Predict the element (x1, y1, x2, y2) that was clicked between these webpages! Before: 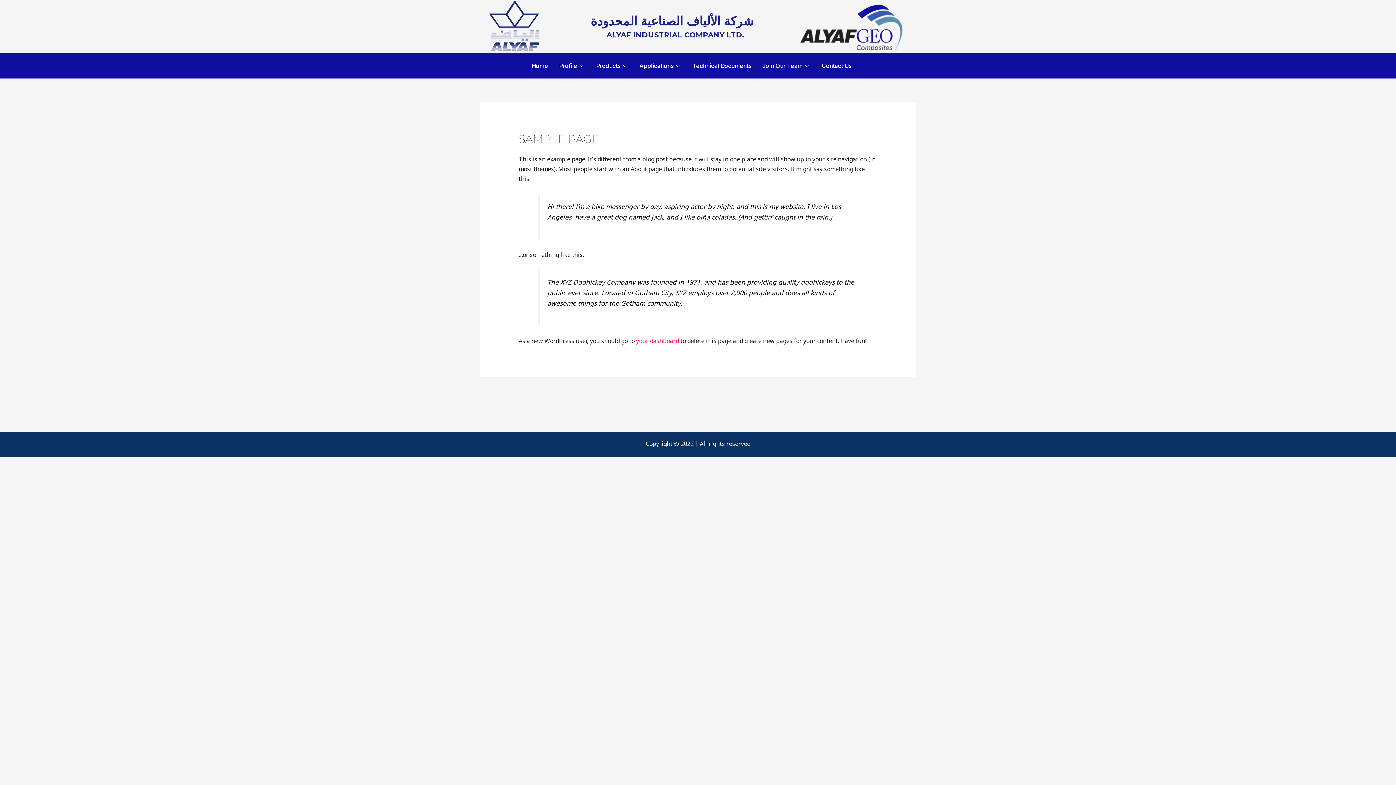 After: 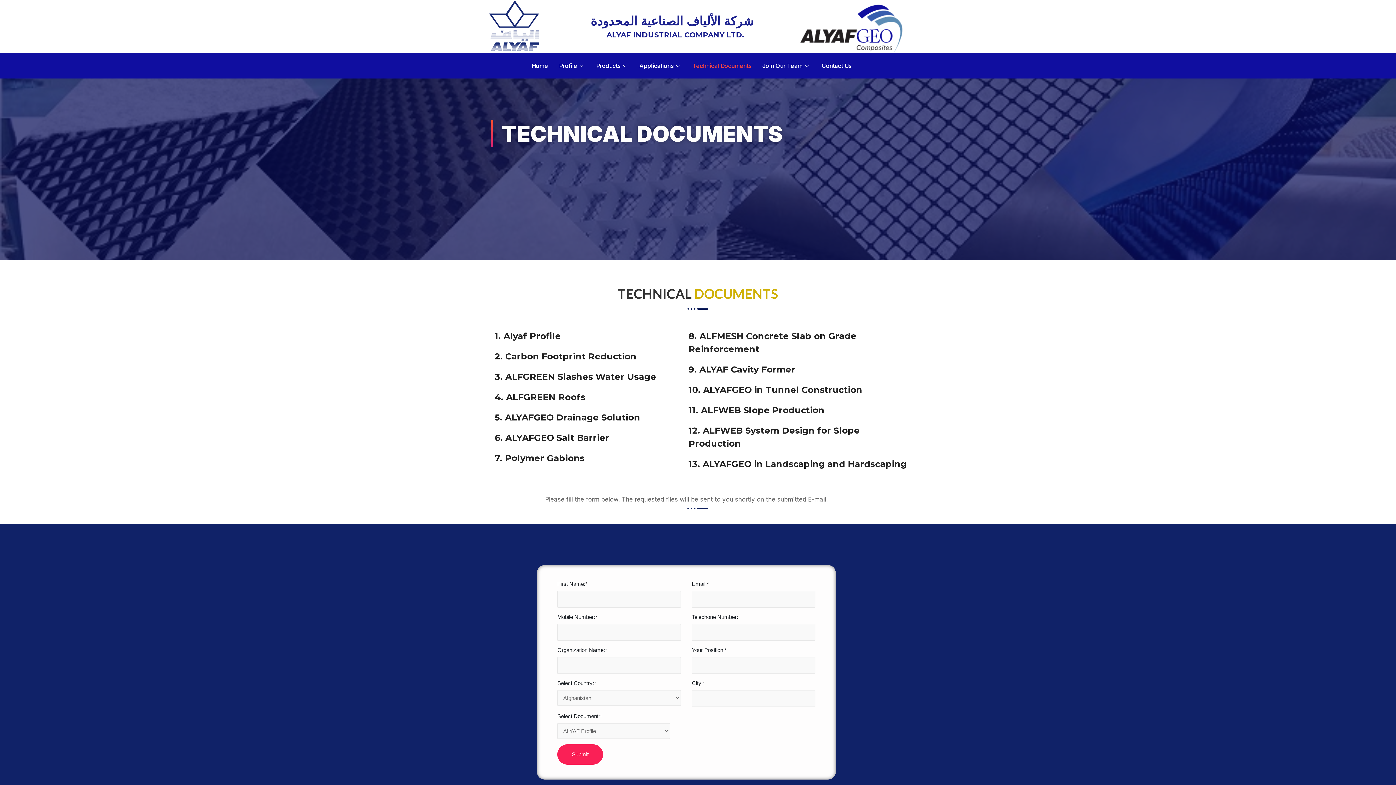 Action: label: Technical Documents bbox: (687, 56, 757, 74)